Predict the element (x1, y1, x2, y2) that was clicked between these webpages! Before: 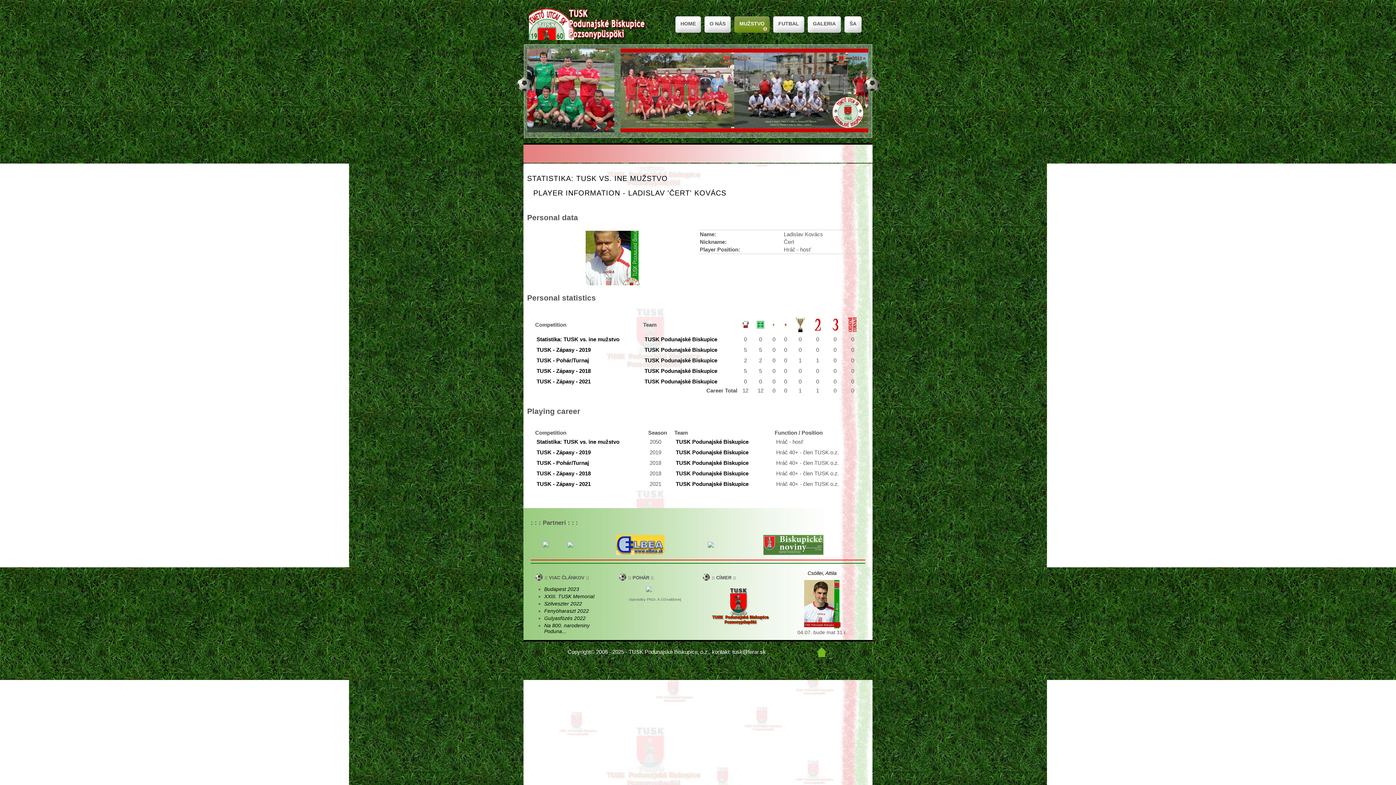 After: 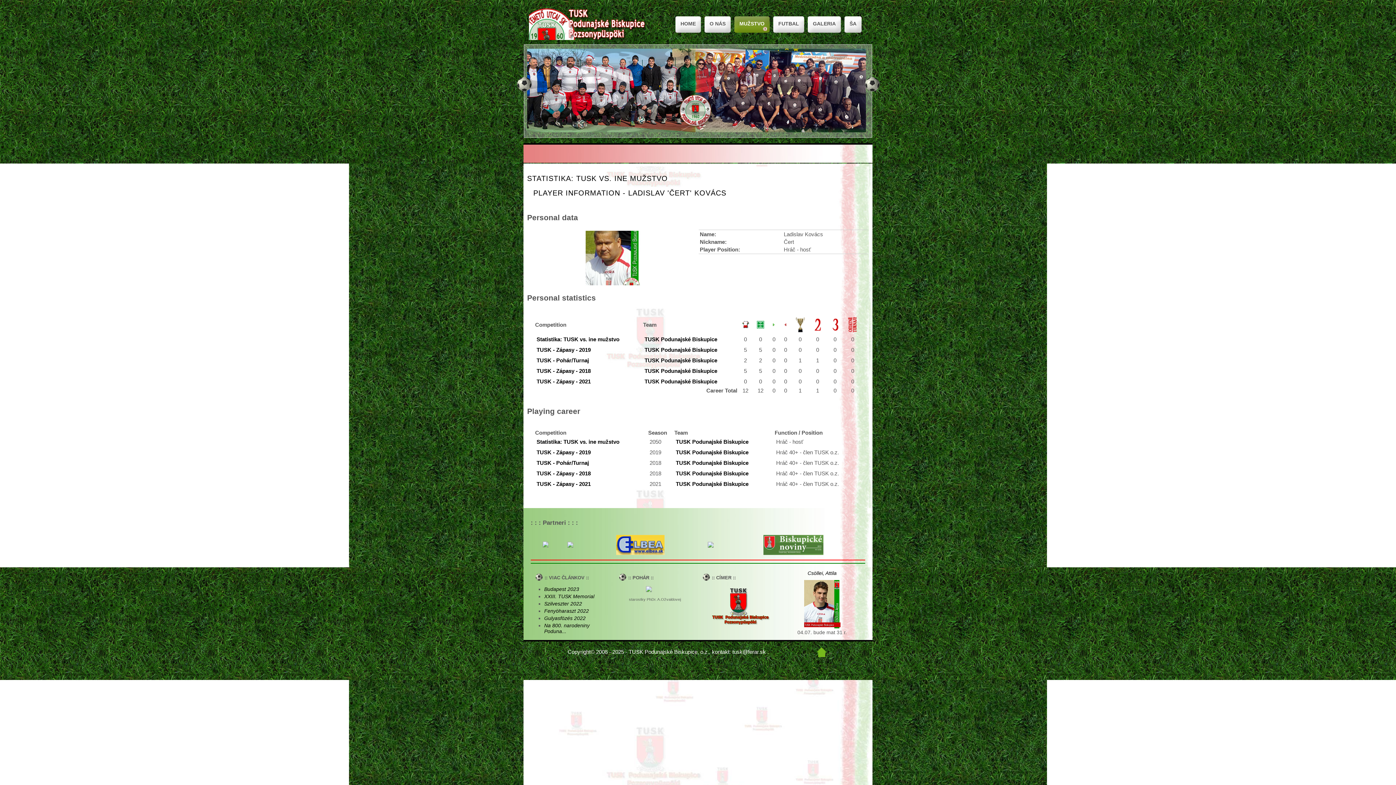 Action: bbox: (761, 551, 825, 557)